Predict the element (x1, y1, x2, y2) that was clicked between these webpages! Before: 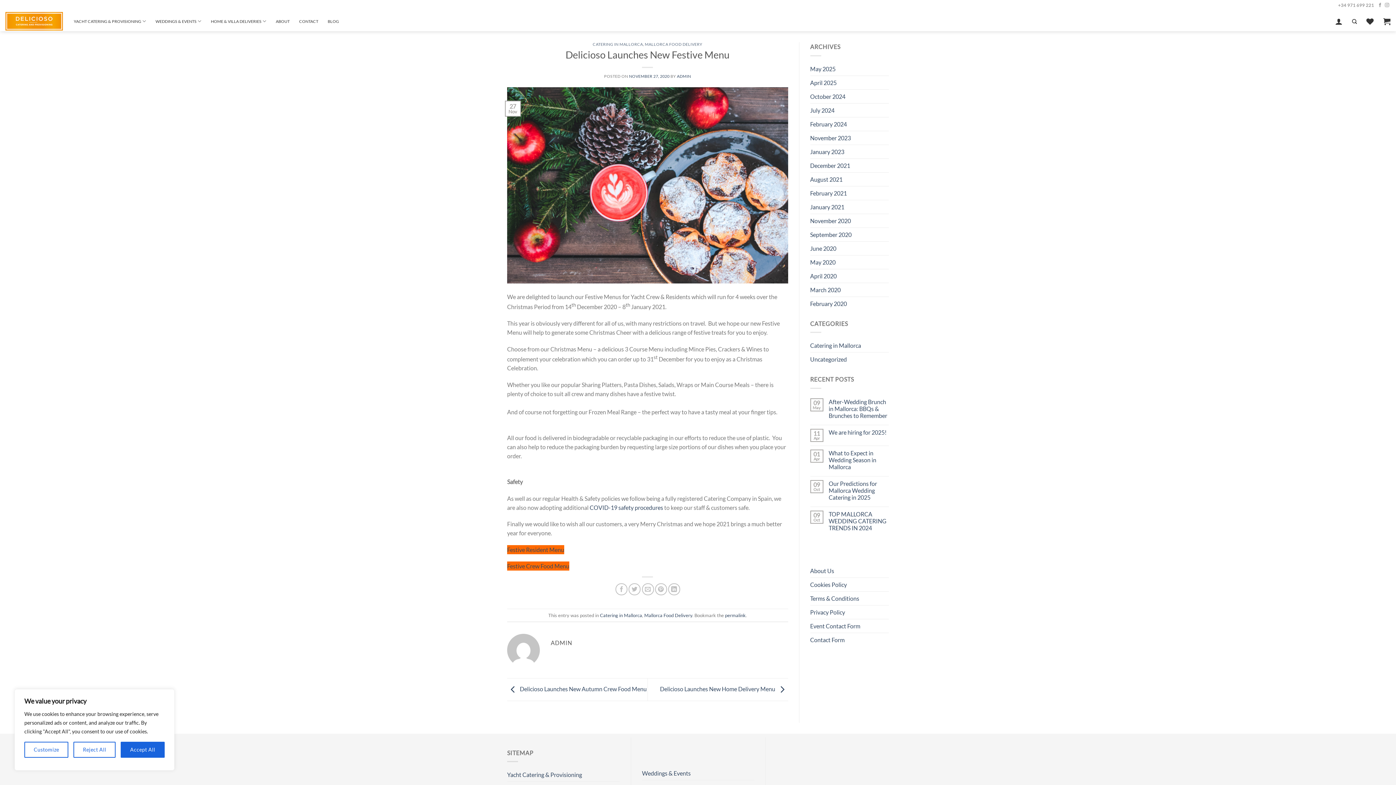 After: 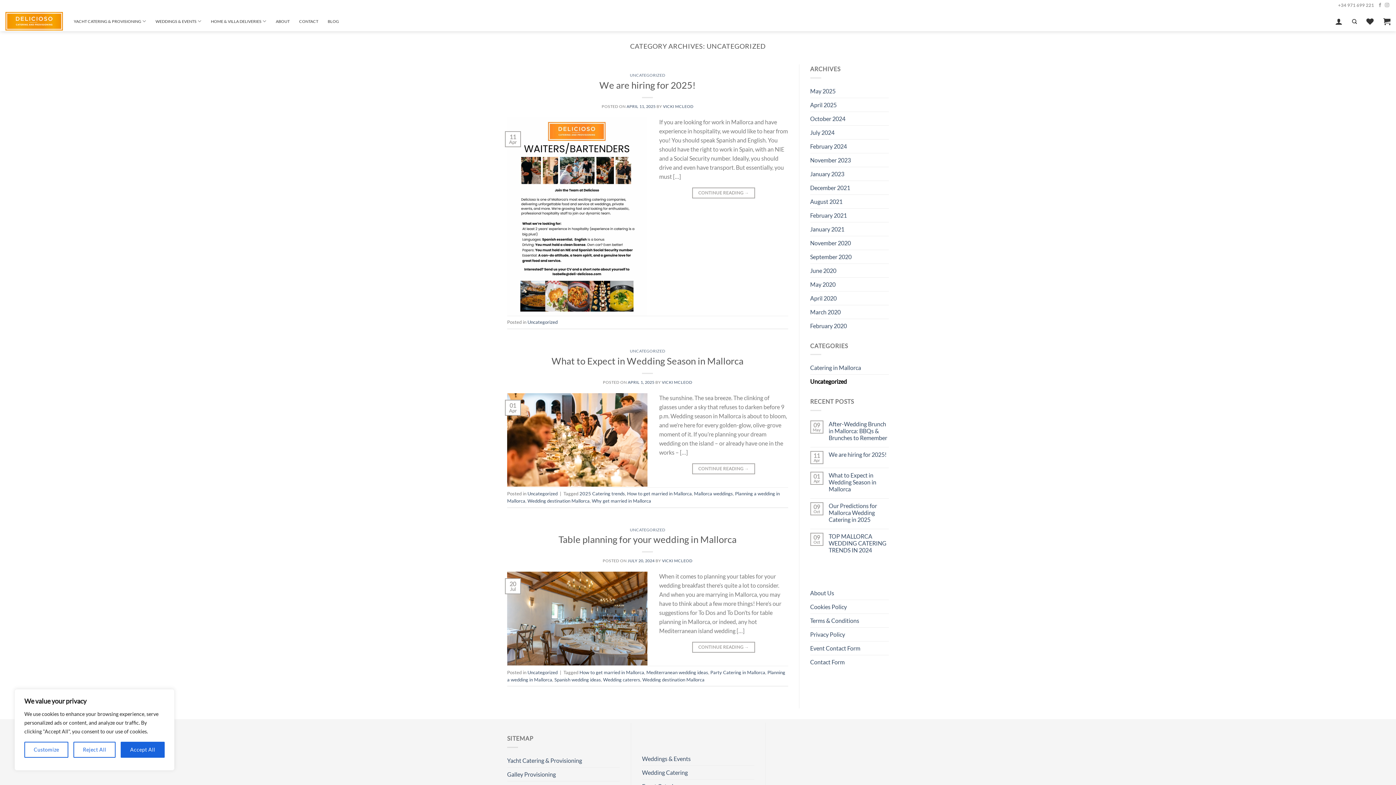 Action: bbox: (810, 352, 847, 366) label: Uncategorized